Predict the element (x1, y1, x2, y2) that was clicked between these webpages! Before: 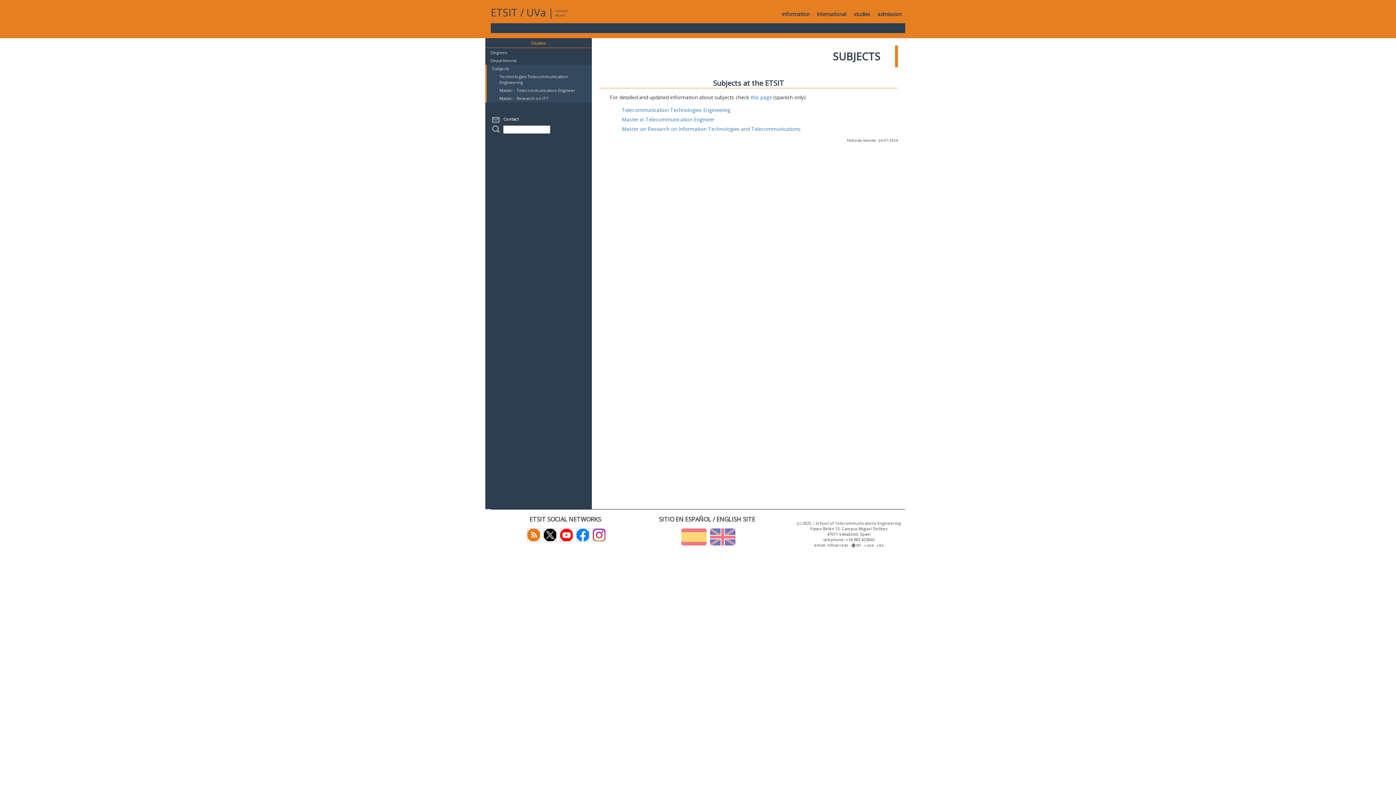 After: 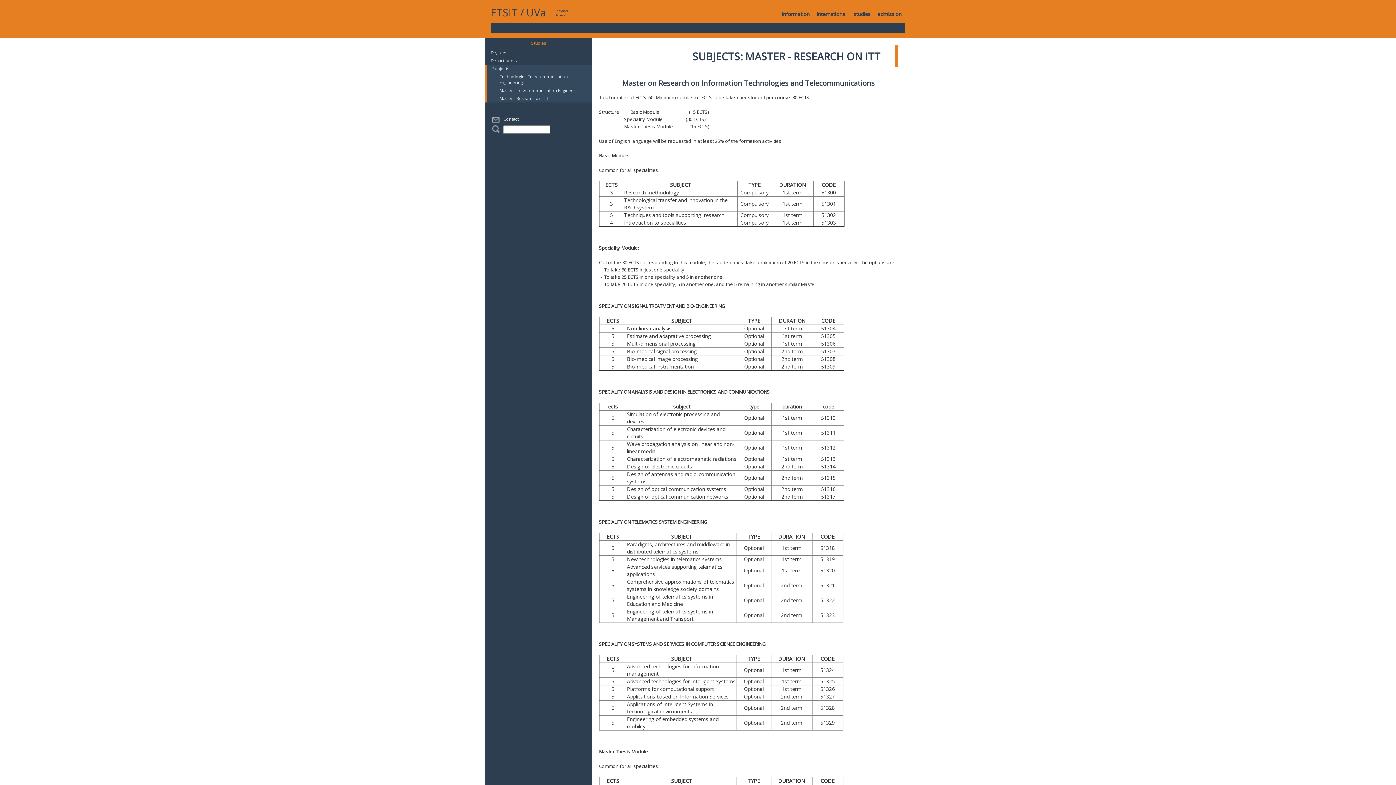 Action: label: Master on Research on Information Technologies and Telecommunications bbox: (622, 125, 800, 132)